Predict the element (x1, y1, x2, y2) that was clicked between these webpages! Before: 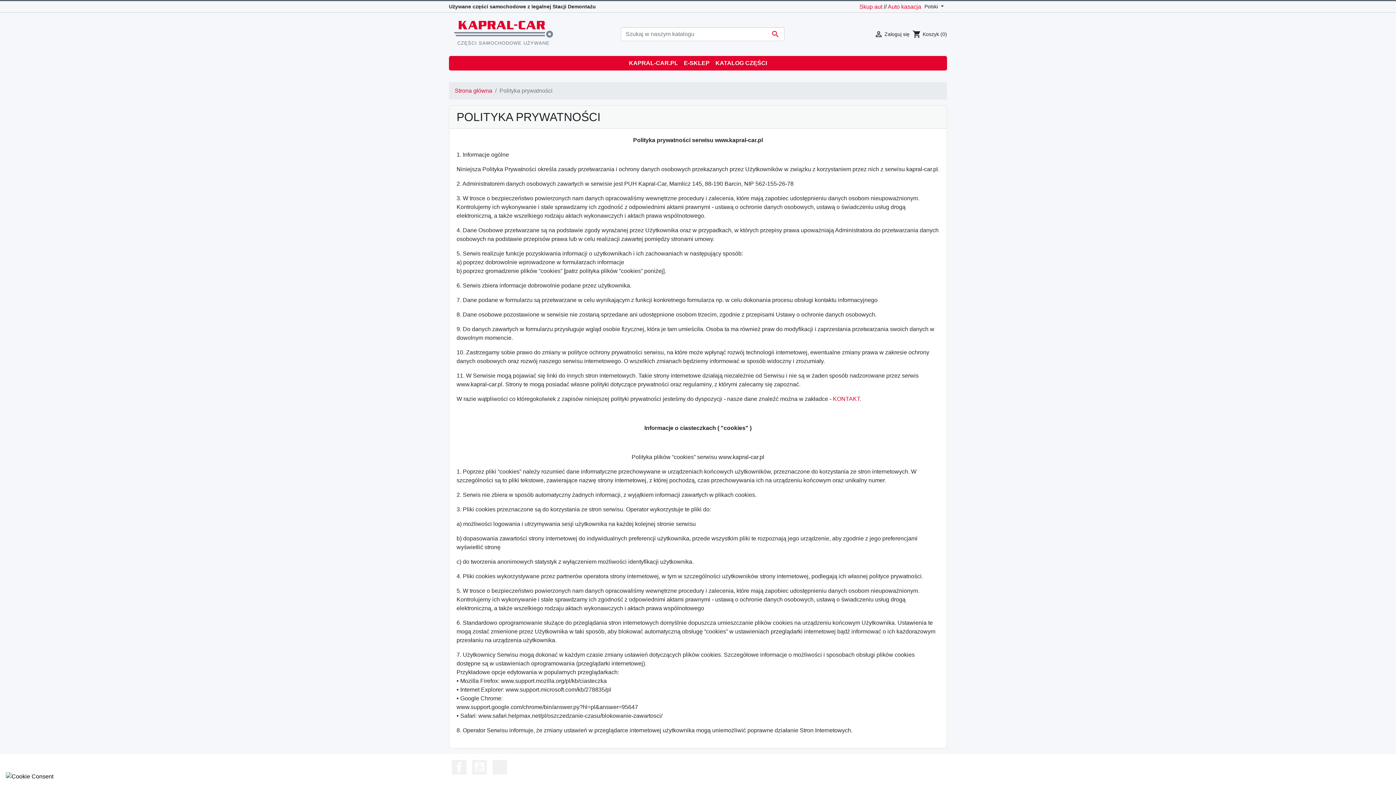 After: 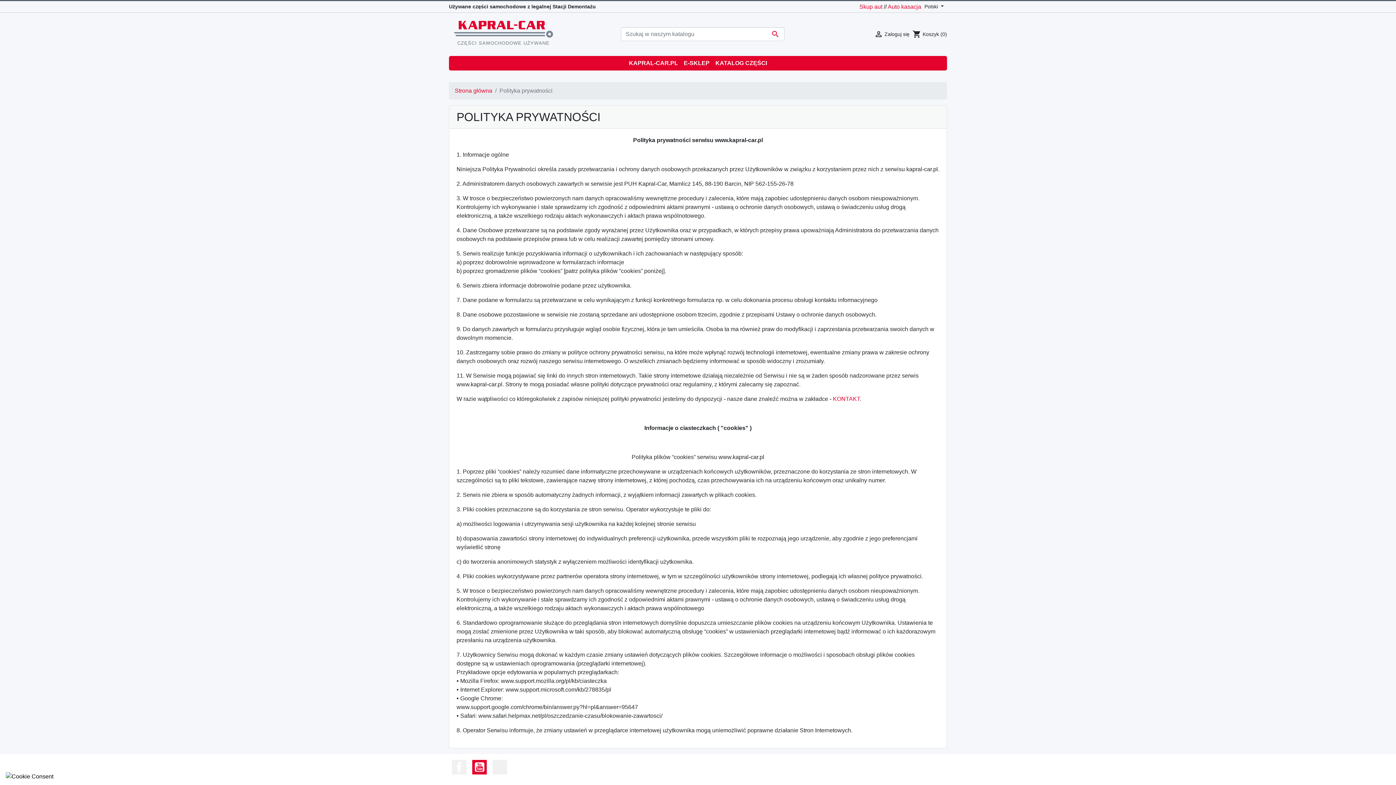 Action: bbox: (472, 760, 486, 774) label: YouTube